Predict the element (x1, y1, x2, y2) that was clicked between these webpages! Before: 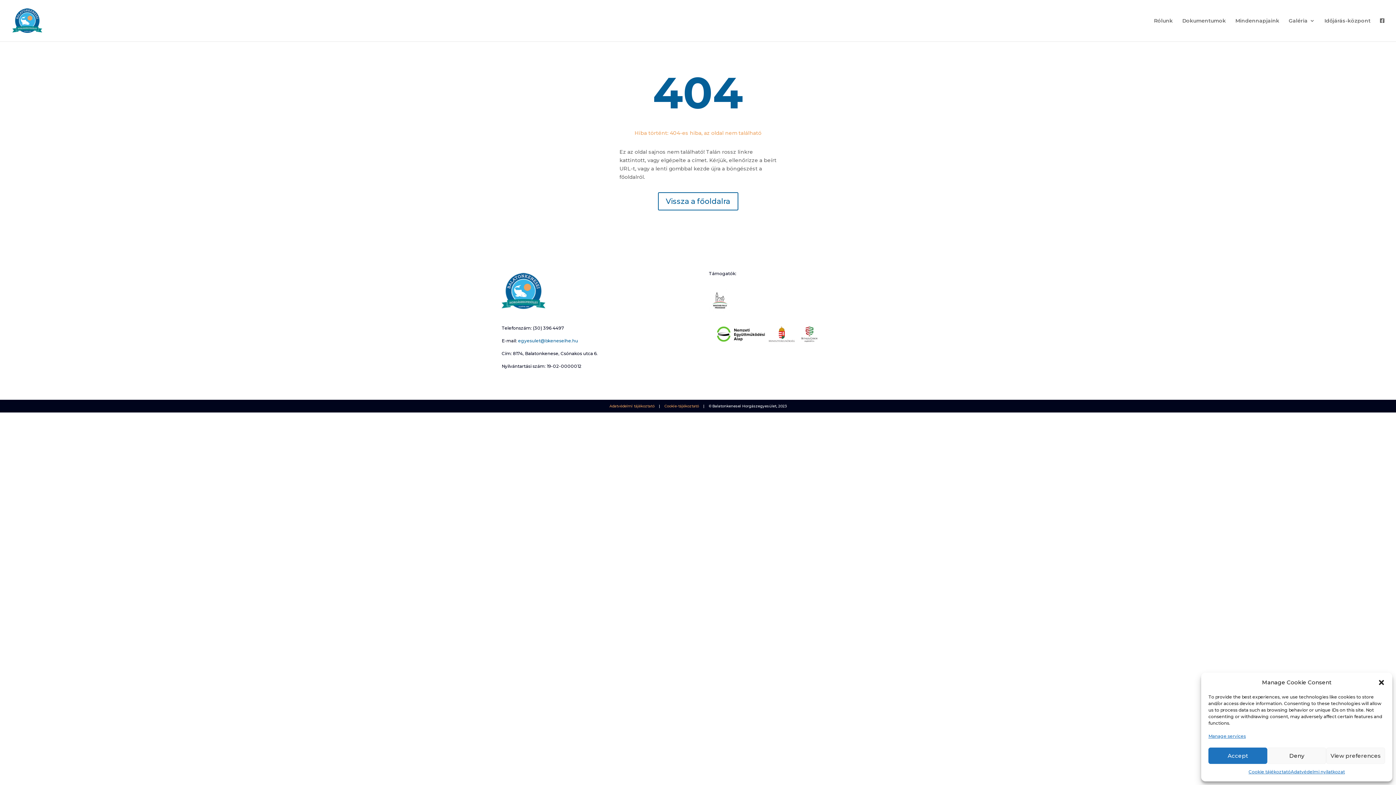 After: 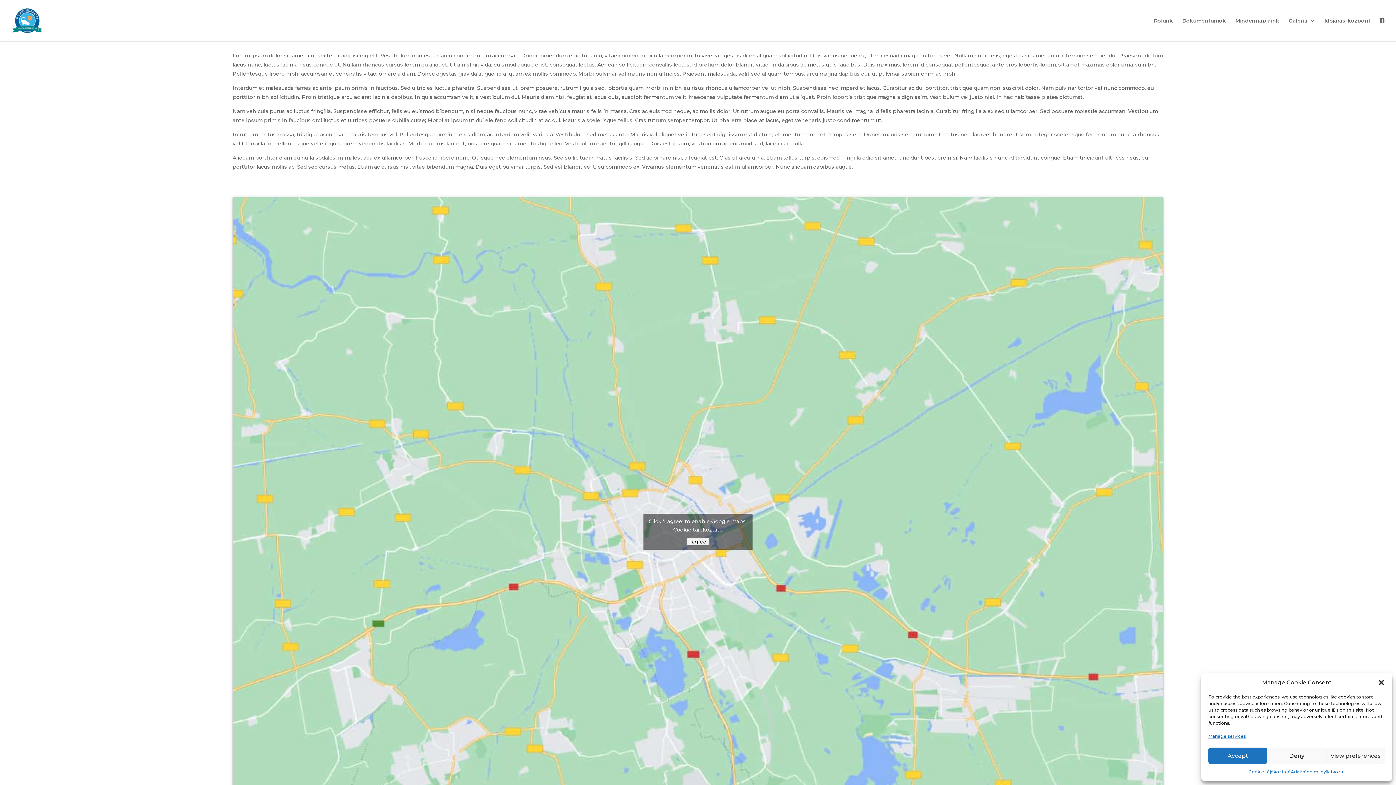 Action: label: Manage services bbox: (1208, 732, 1246, 740)